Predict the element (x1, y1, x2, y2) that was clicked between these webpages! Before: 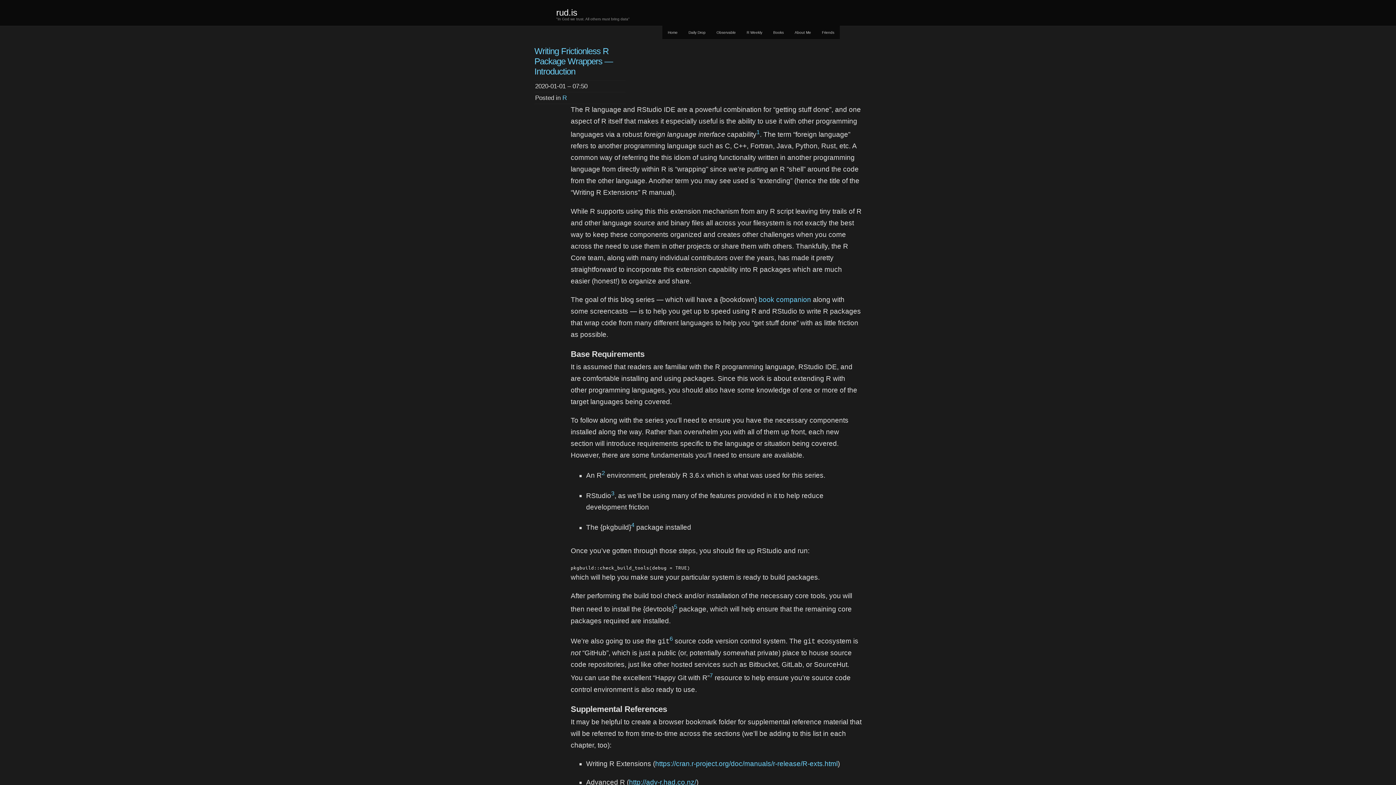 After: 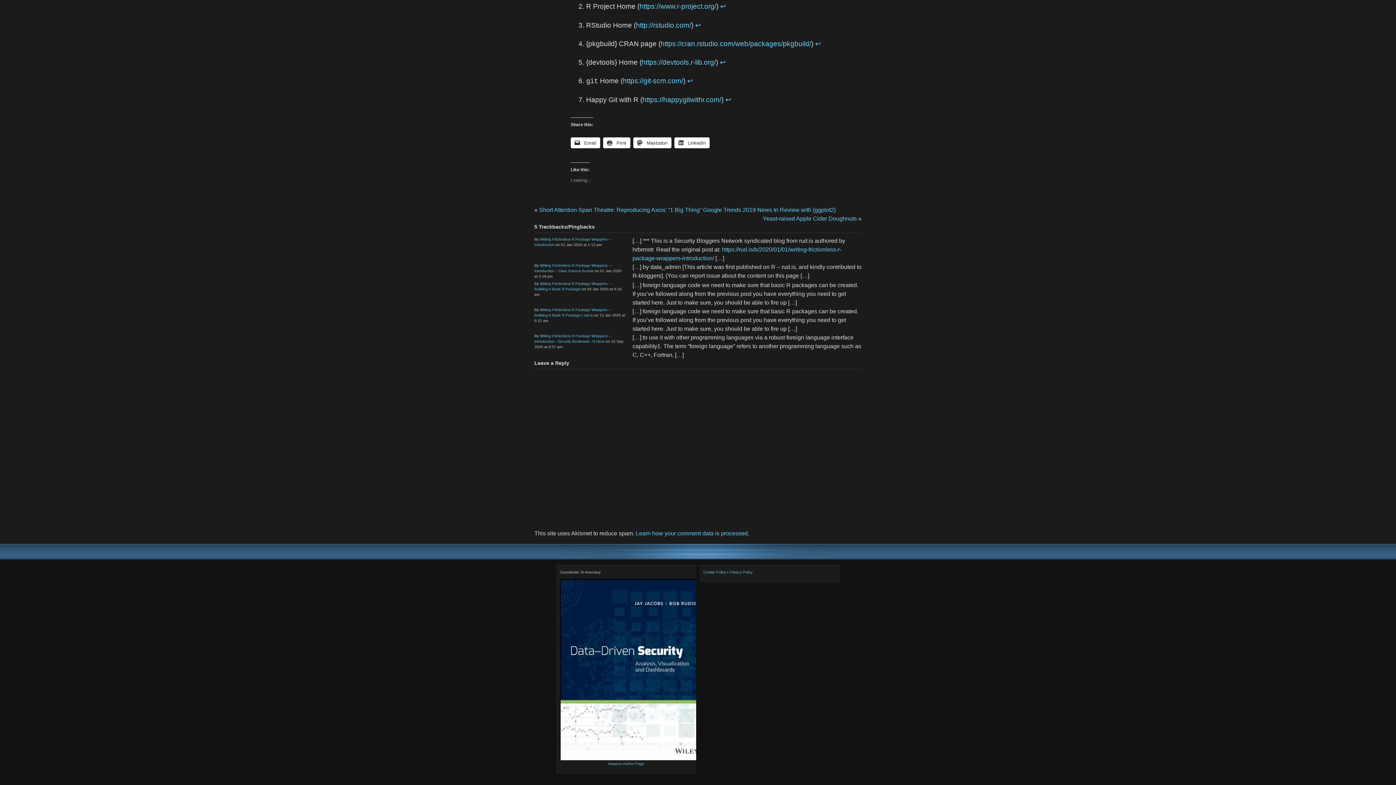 Action: bbox: (611, 490, 614, 496) label: 3